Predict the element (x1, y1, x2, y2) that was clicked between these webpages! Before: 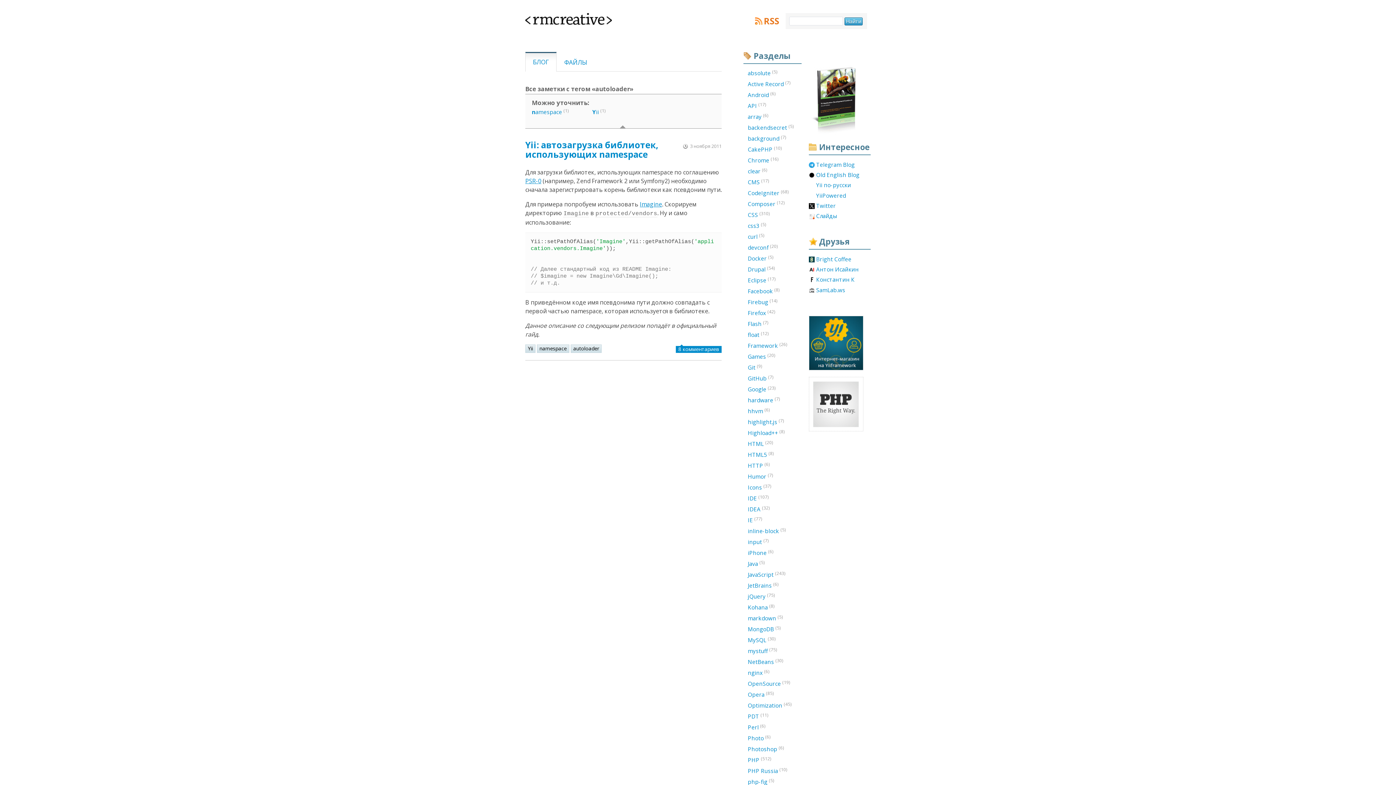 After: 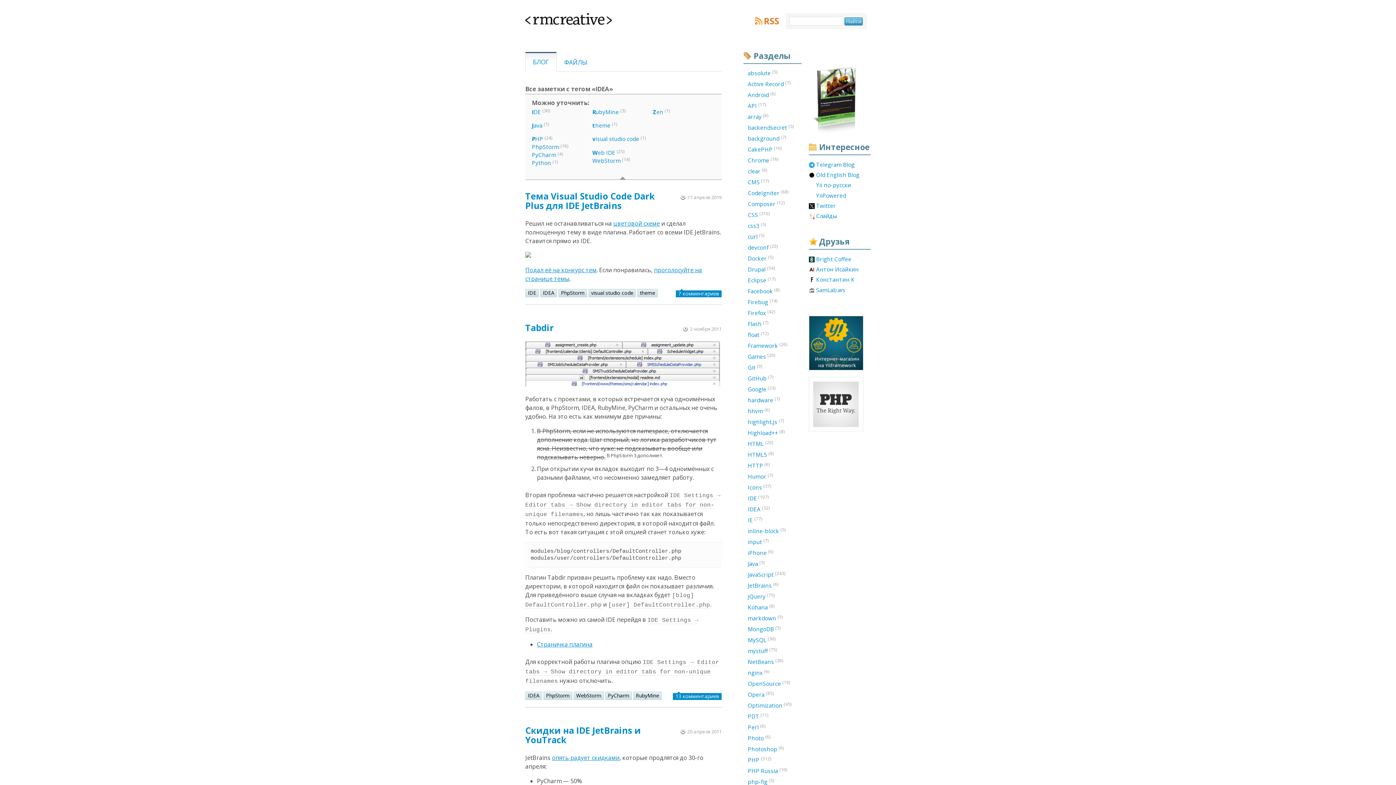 Action: label: IDEA (32) bbox: (743, 505, 801, 513)